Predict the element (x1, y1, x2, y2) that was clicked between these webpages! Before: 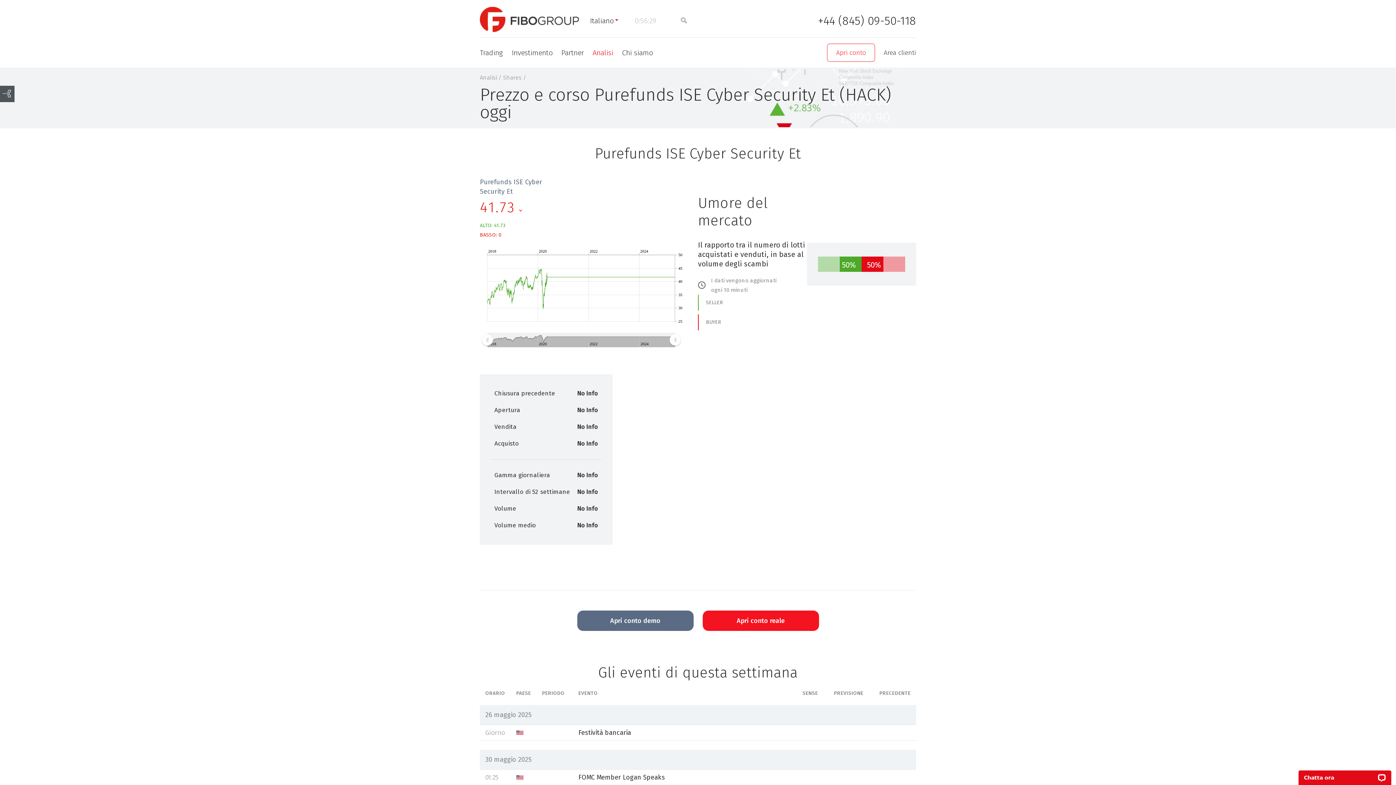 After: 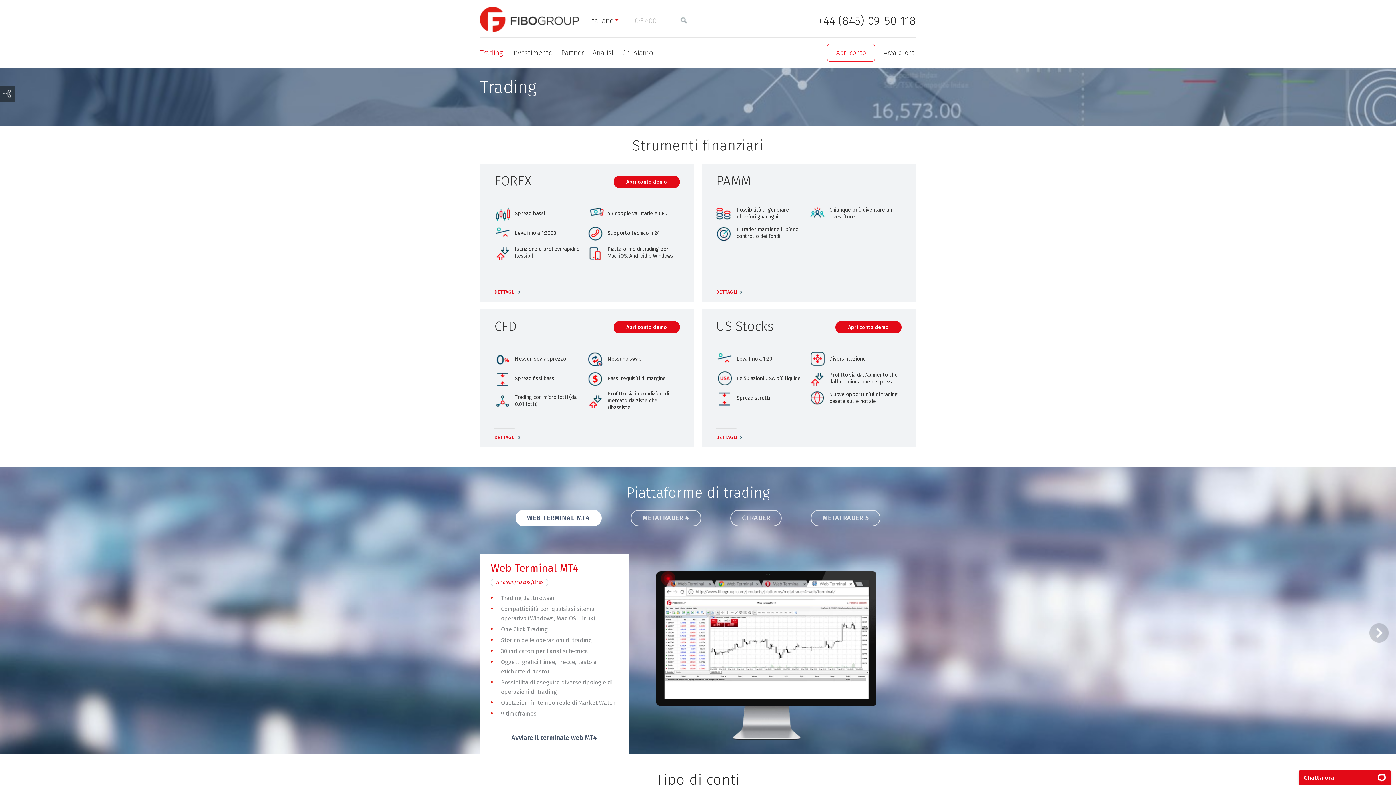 Action: bbox: (480, 48, 503, 57) label: Trading